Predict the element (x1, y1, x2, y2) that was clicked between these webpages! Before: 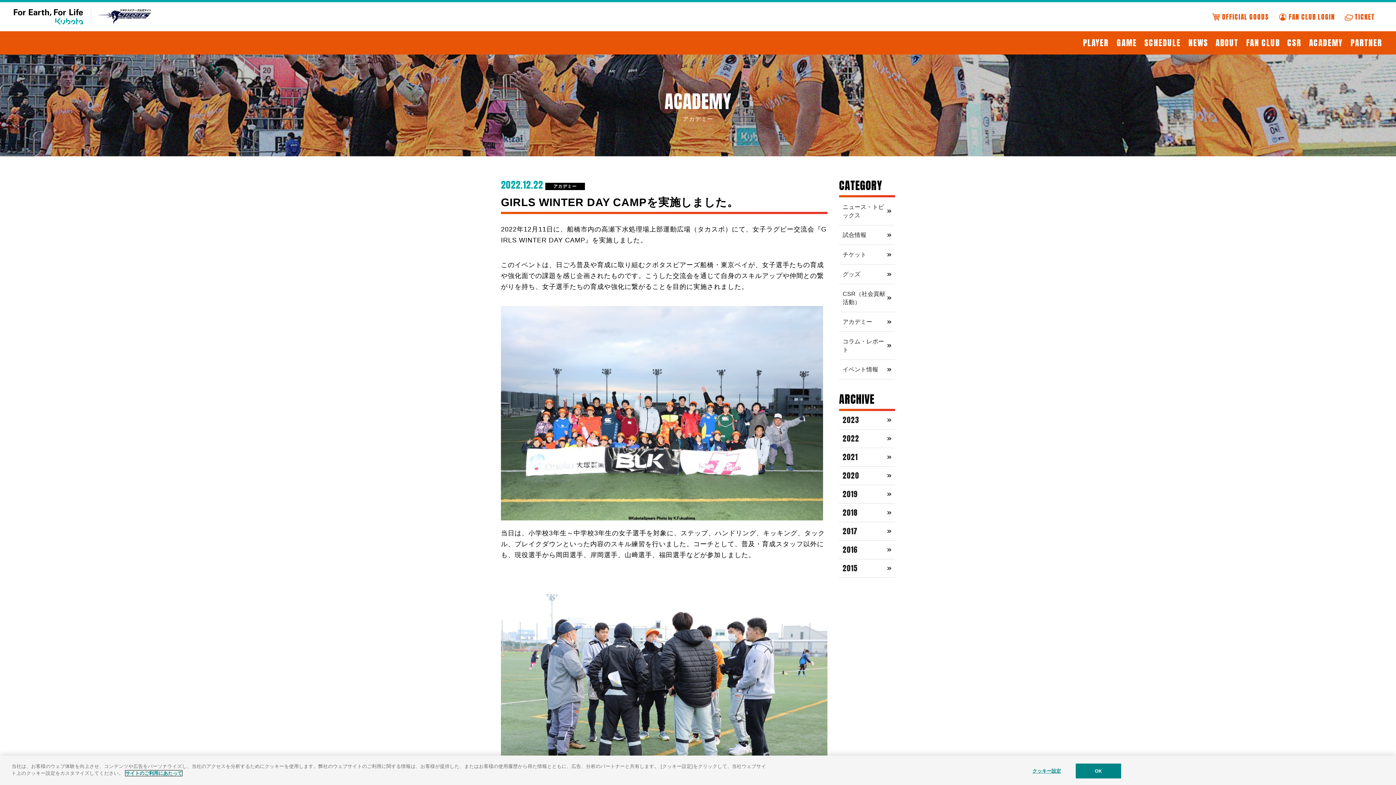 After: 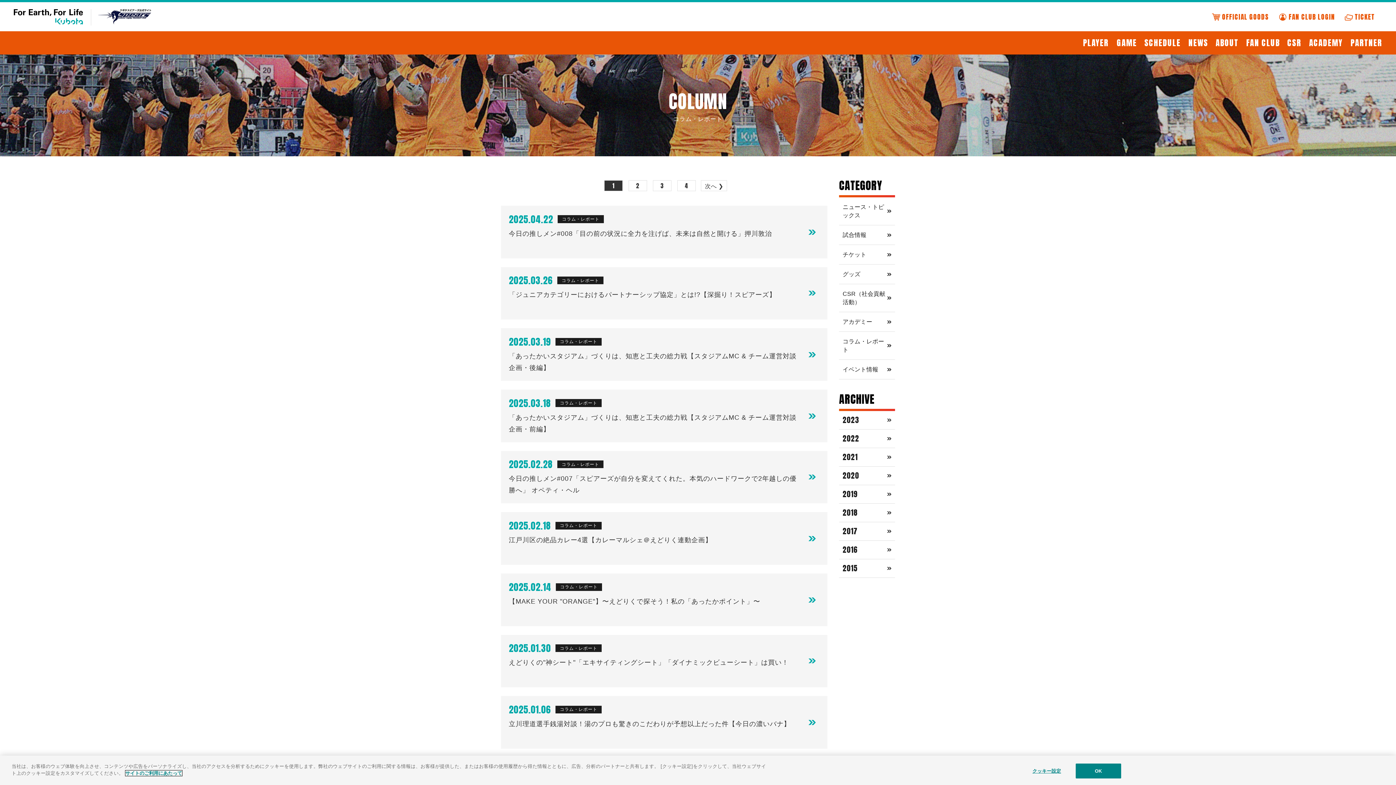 Action: label: コラム・レポート bbox: (839, 332, 895, 359)